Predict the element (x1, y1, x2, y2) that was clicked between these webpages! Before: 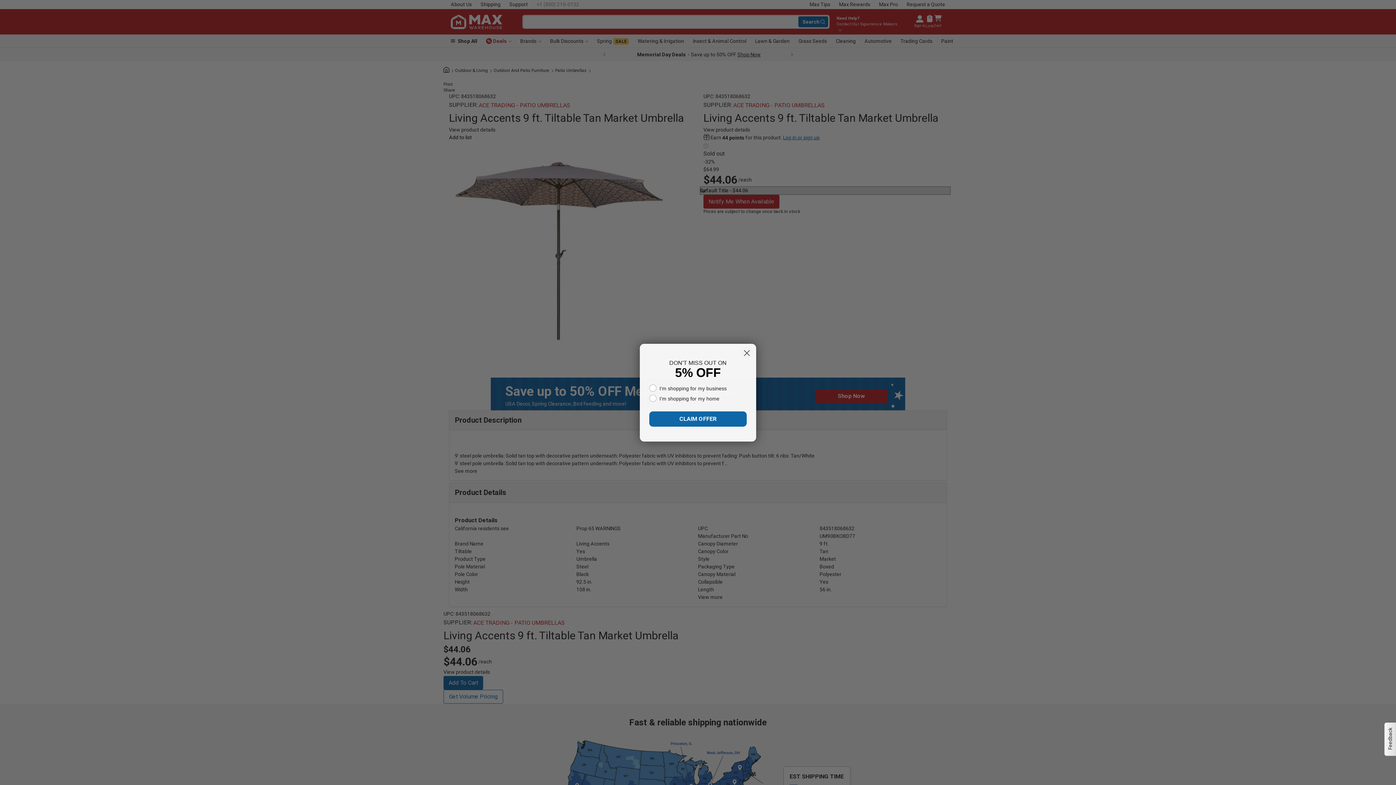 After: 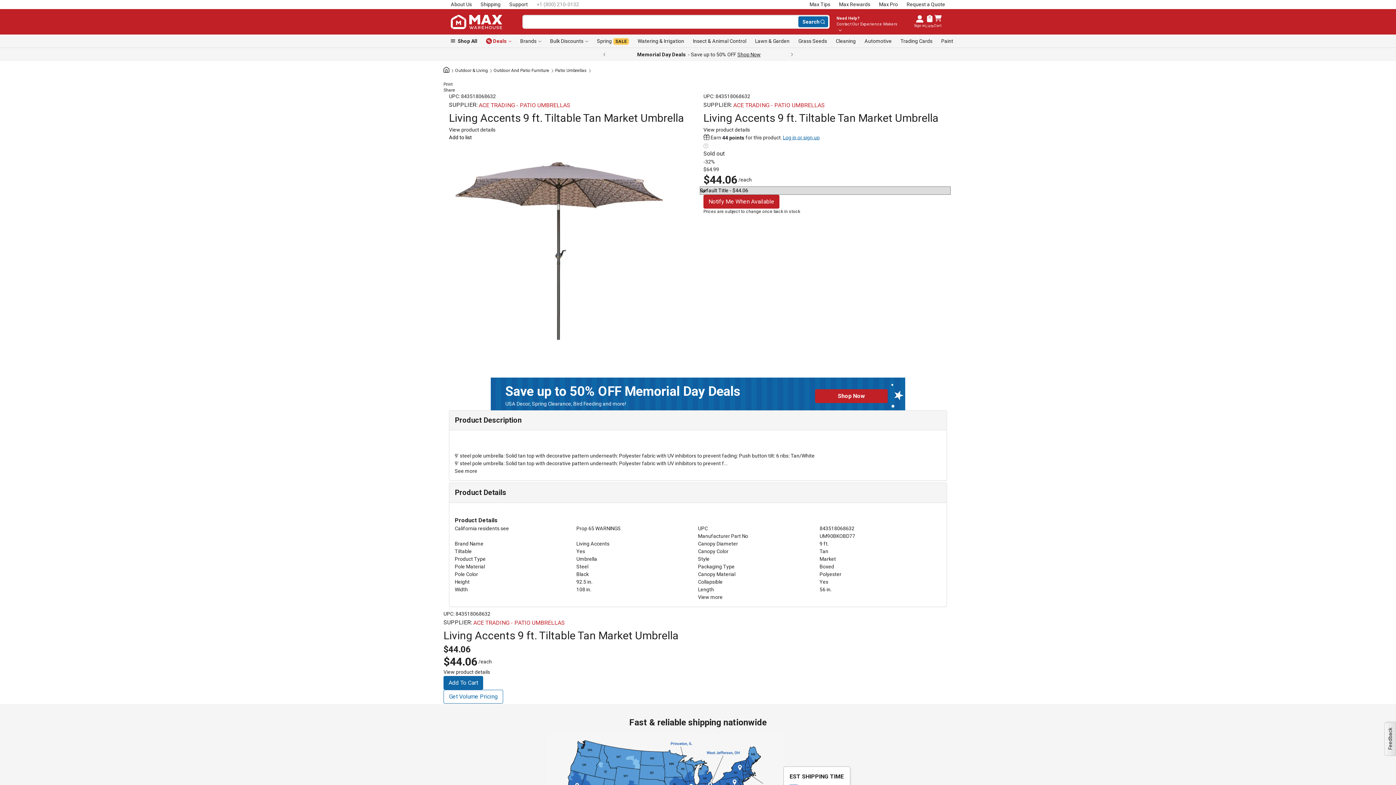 Action: label: Close dialog bbox: (740, 346, 753, 359)